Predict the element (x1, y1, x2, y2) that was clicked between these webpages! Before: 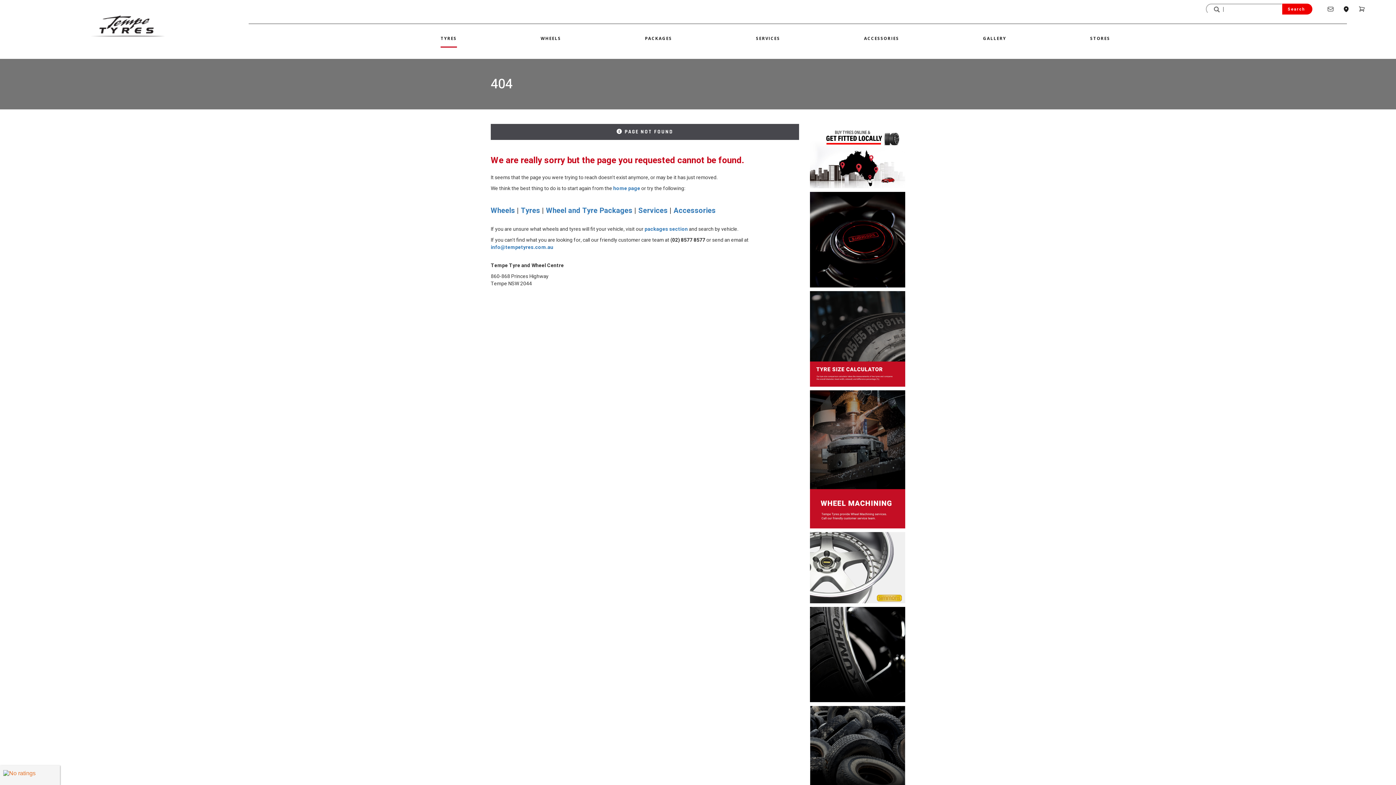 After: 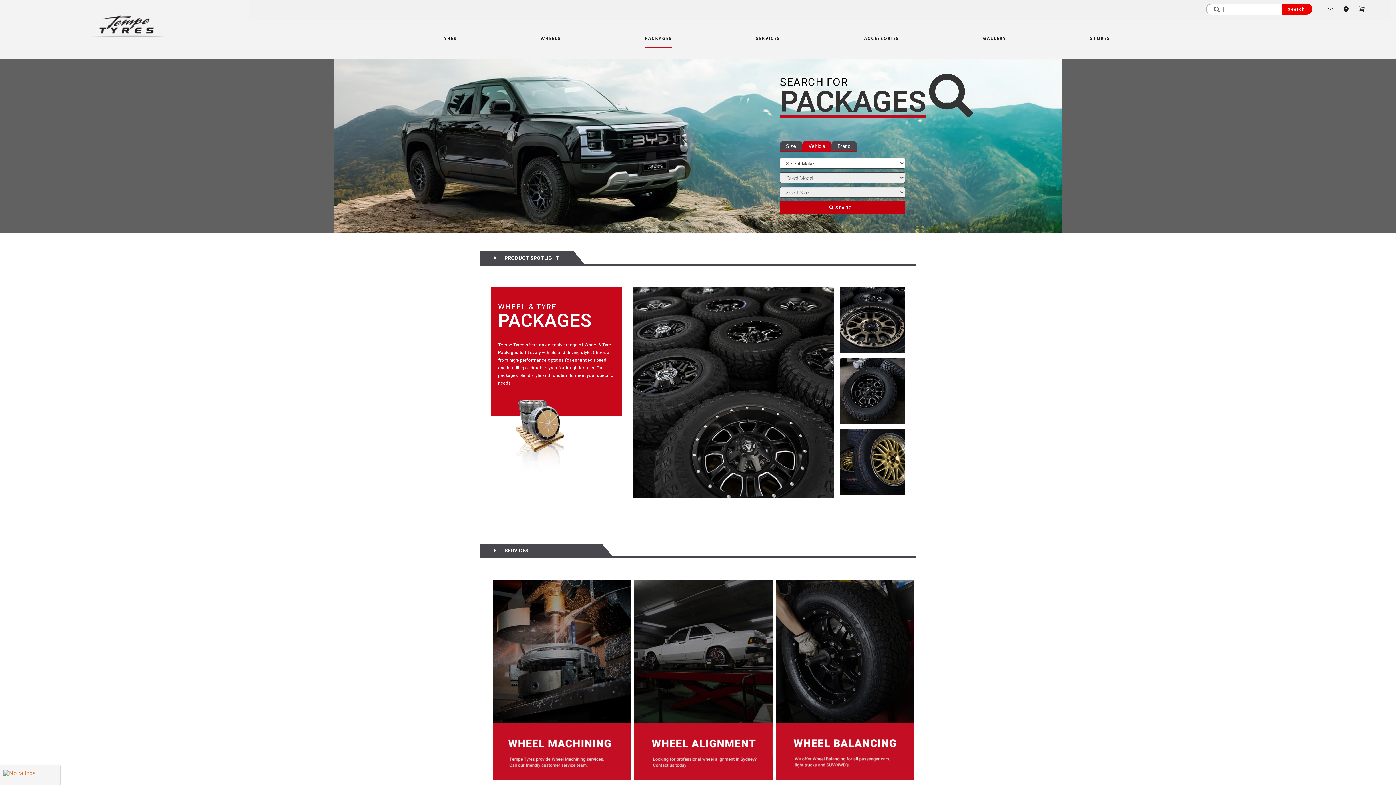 Action: bbox: (630, 29, 686, 47) label: PACKAGES